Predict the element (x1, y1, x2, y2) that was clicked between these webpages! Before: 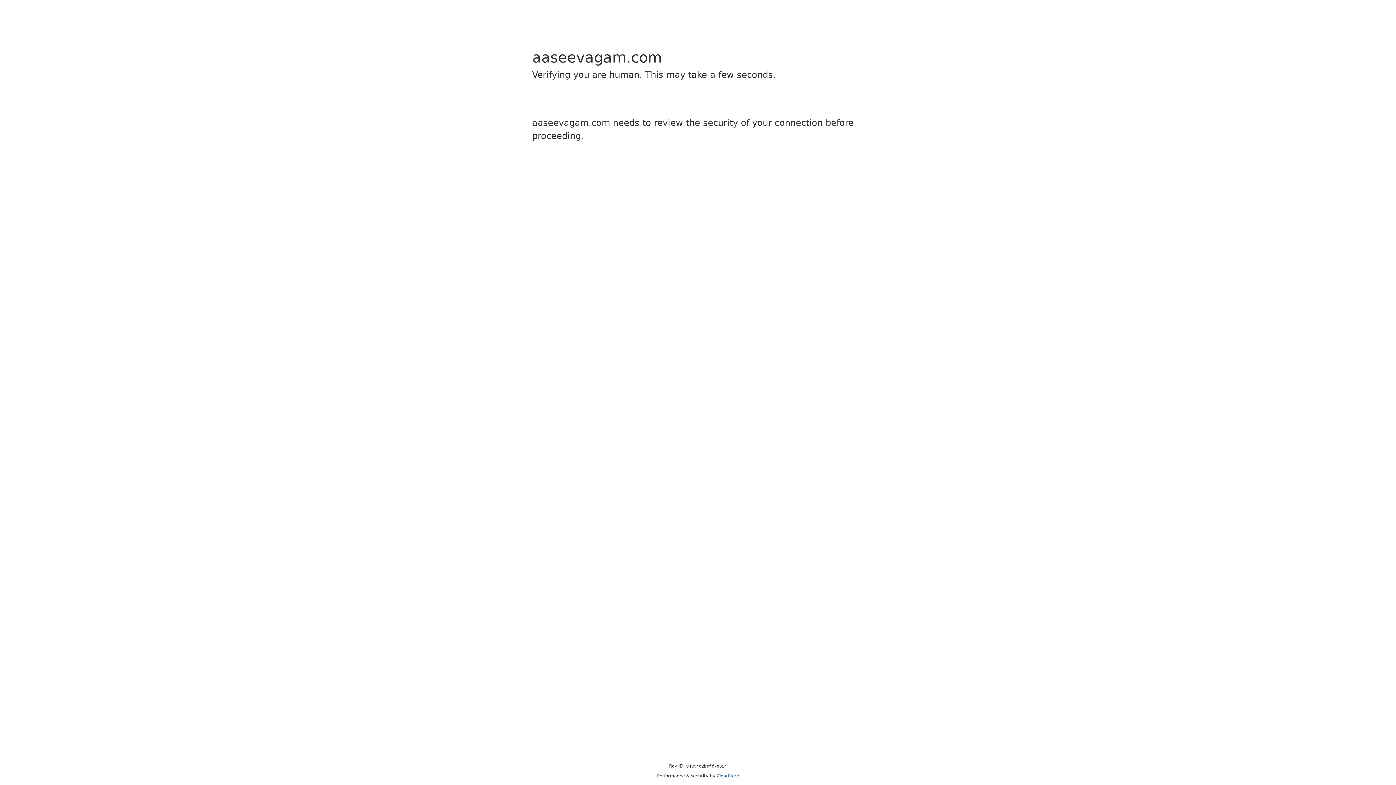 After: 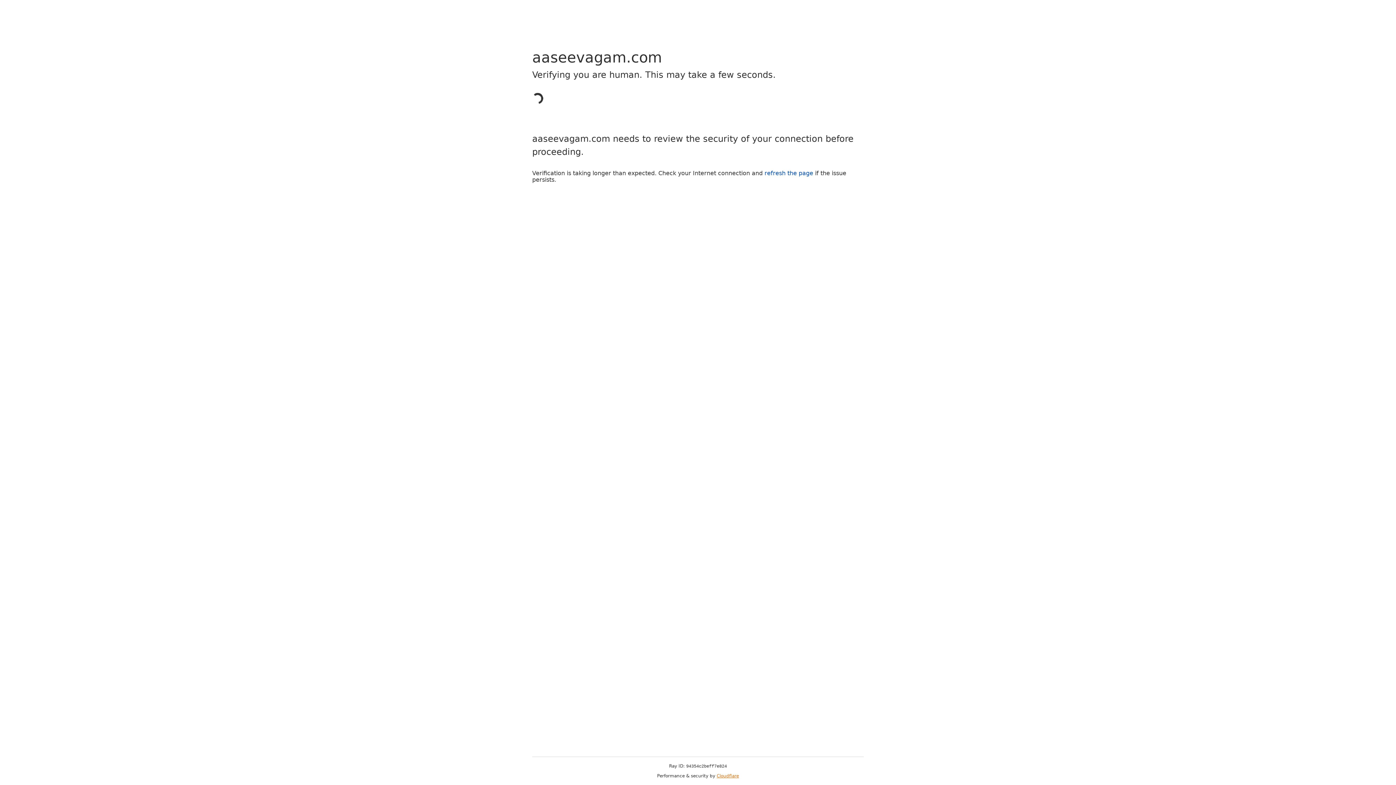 Action: label: Cloudflare bbox: (716, 773, 739, 778)